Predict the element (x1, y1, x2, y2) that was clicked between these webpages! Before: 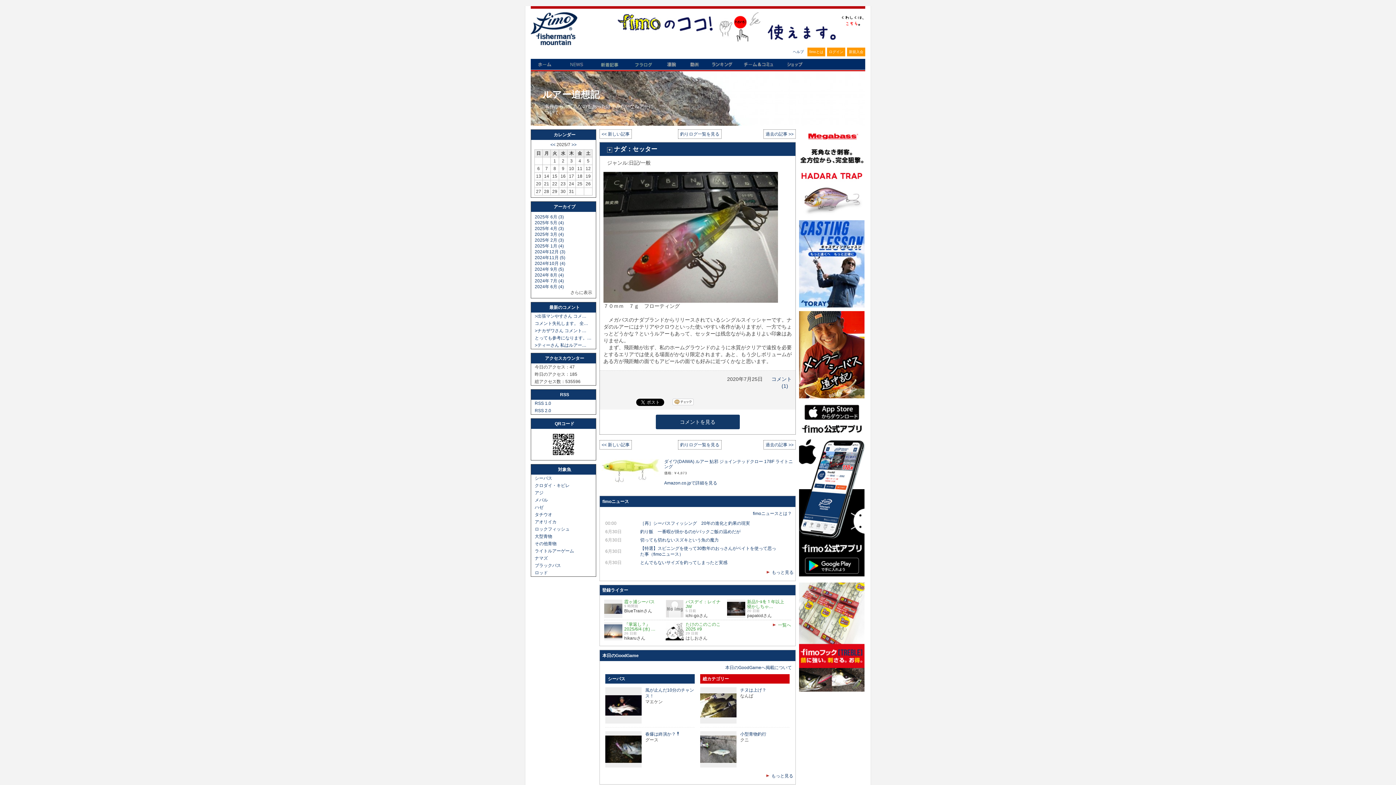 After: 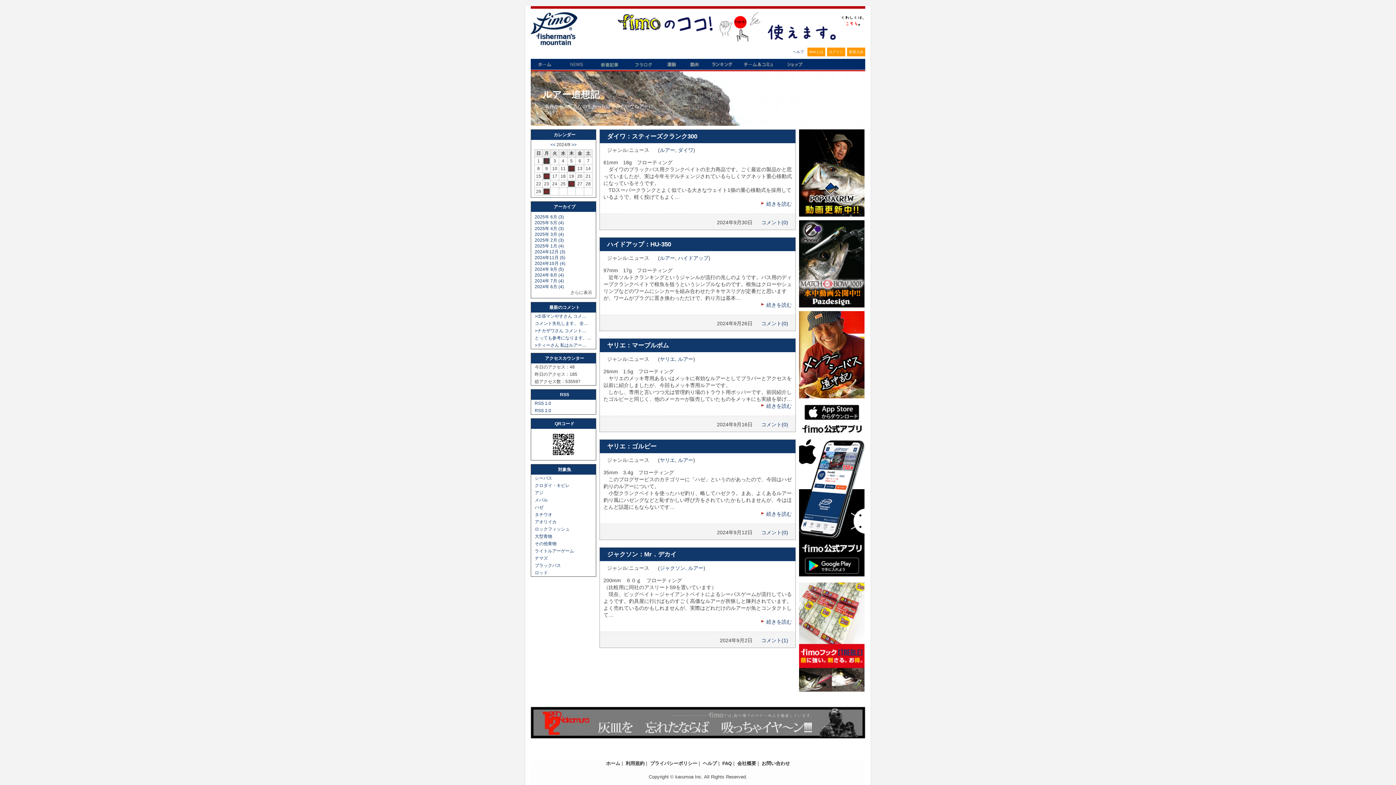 Action: bbox: (534, 266, 564, 272) label: 2024年 9月 (5)